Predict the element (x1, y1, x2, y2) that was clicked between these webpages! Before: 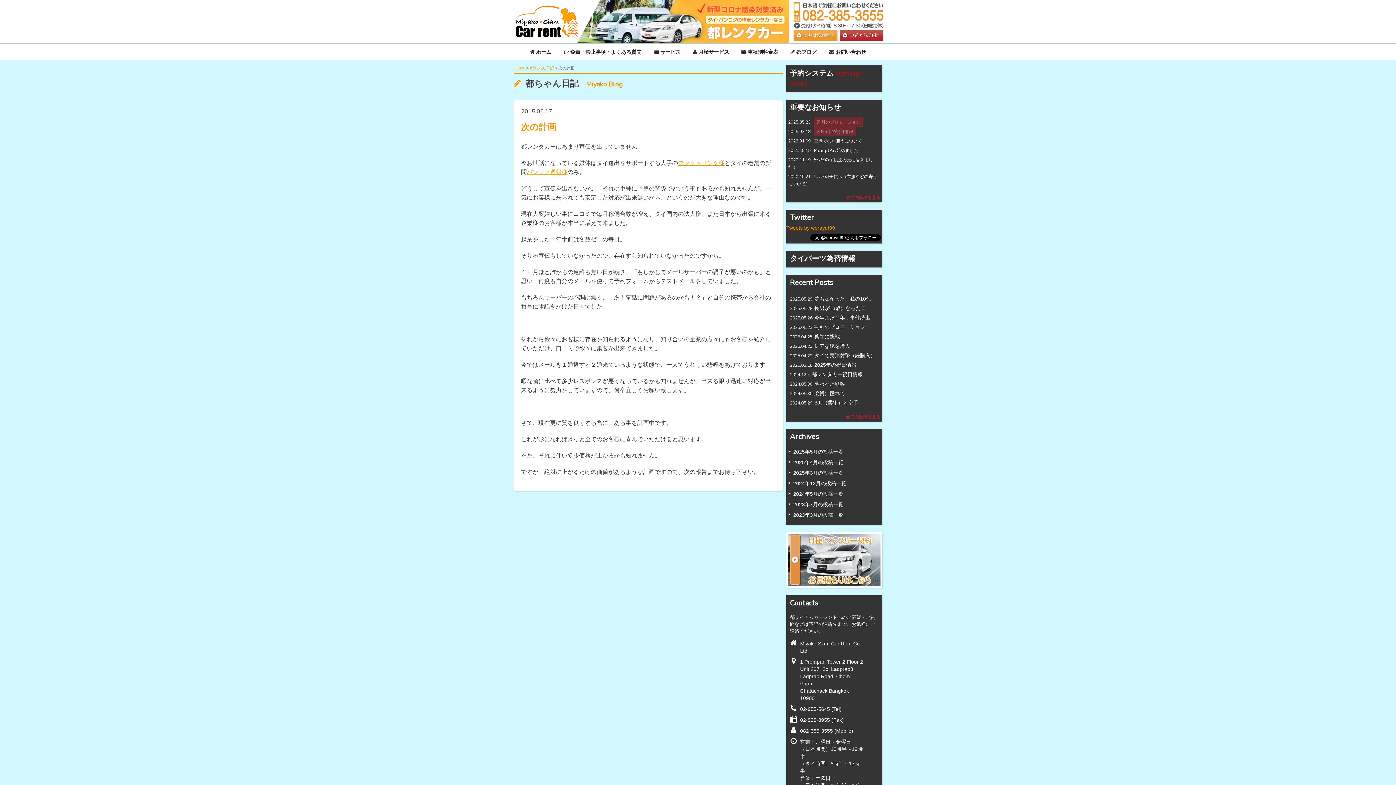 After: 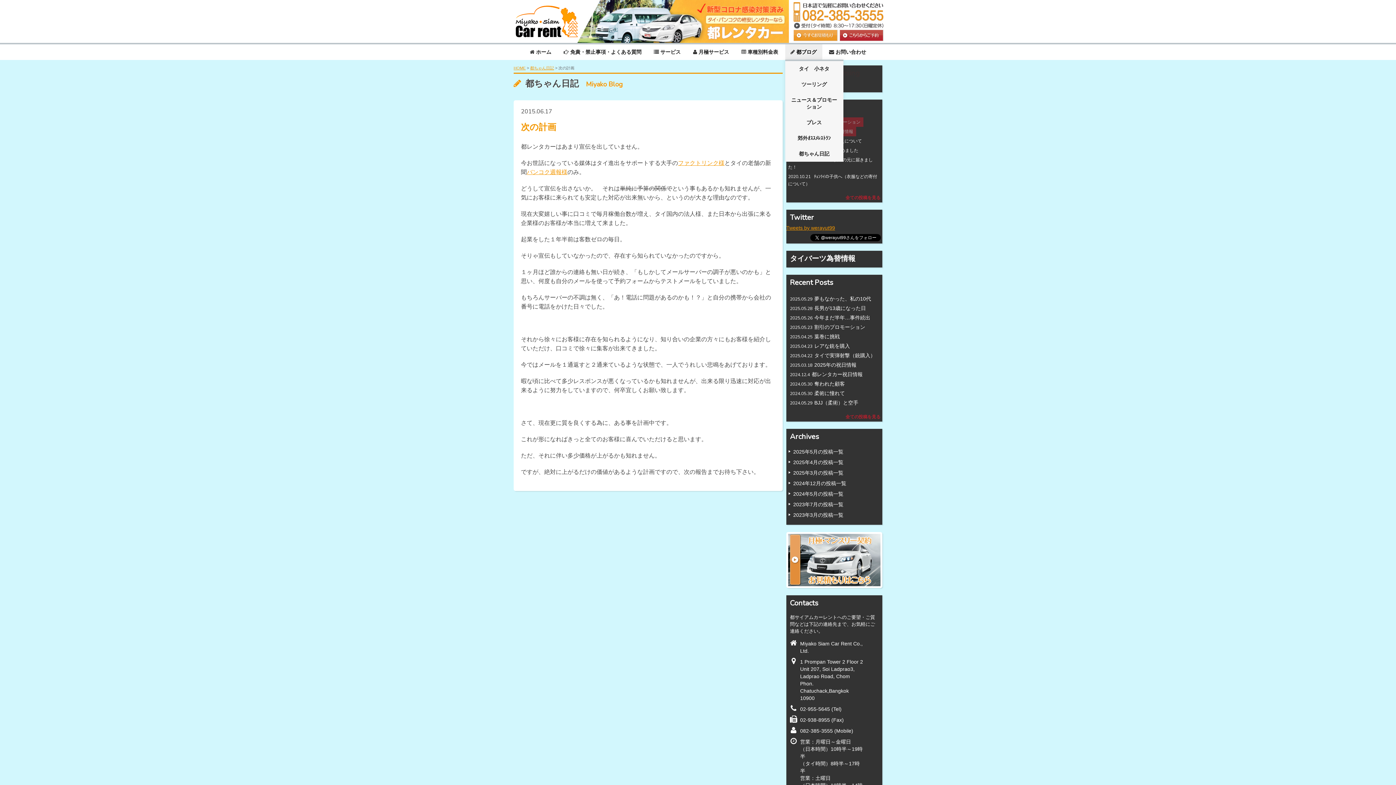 Action: label: 都ブログ bbox: (785, 44, 822, 60)